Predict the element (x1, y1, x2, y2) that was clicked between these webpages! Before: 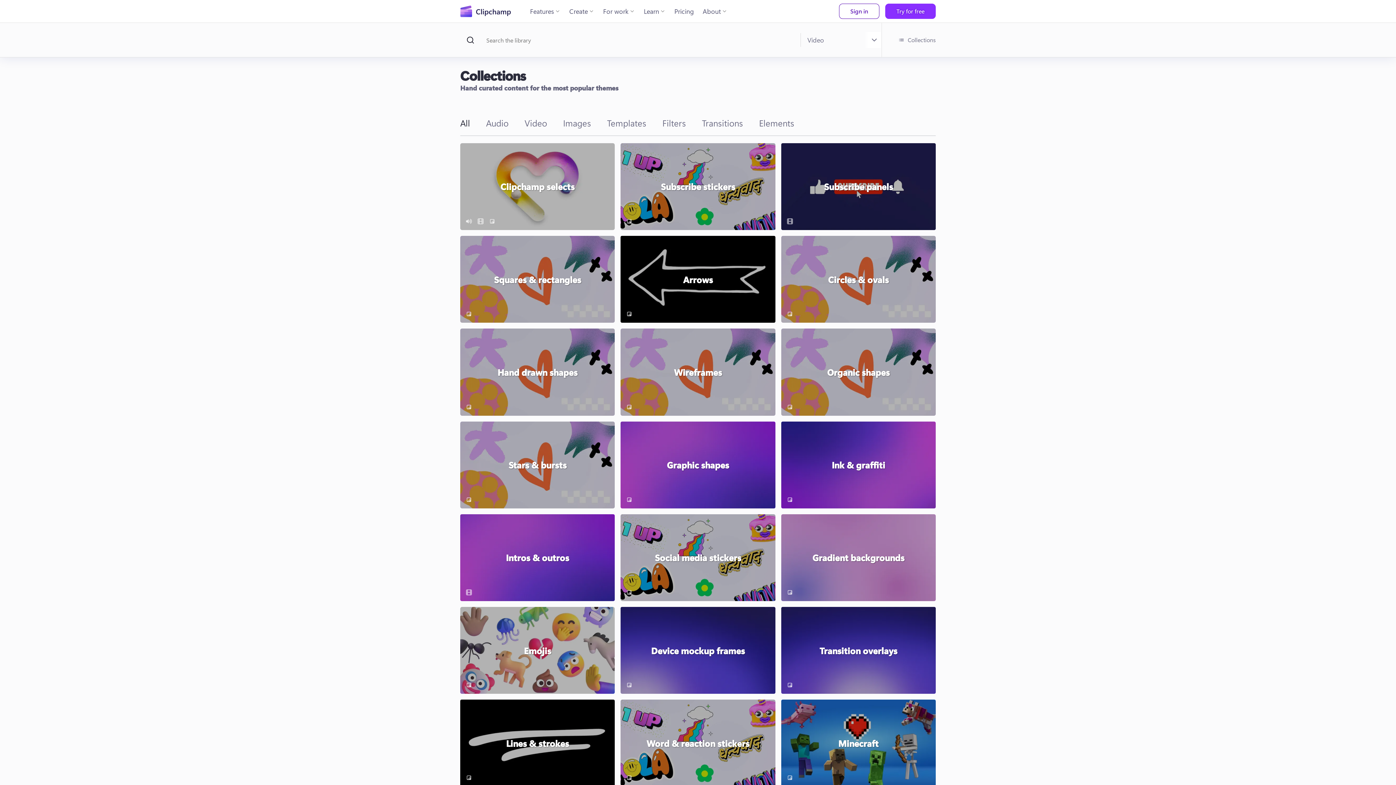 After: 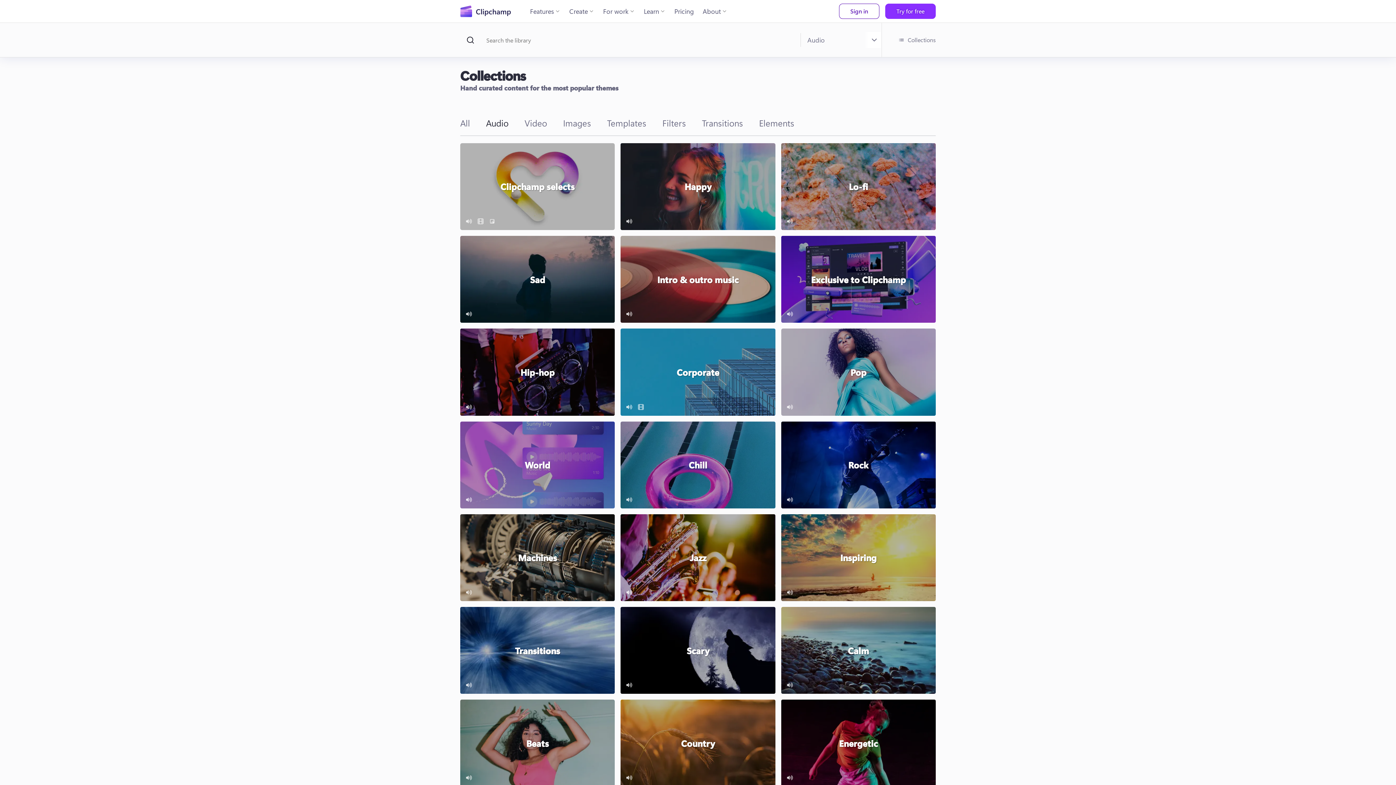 Action: label: Audio bbox: (486, 110, 508, 135)